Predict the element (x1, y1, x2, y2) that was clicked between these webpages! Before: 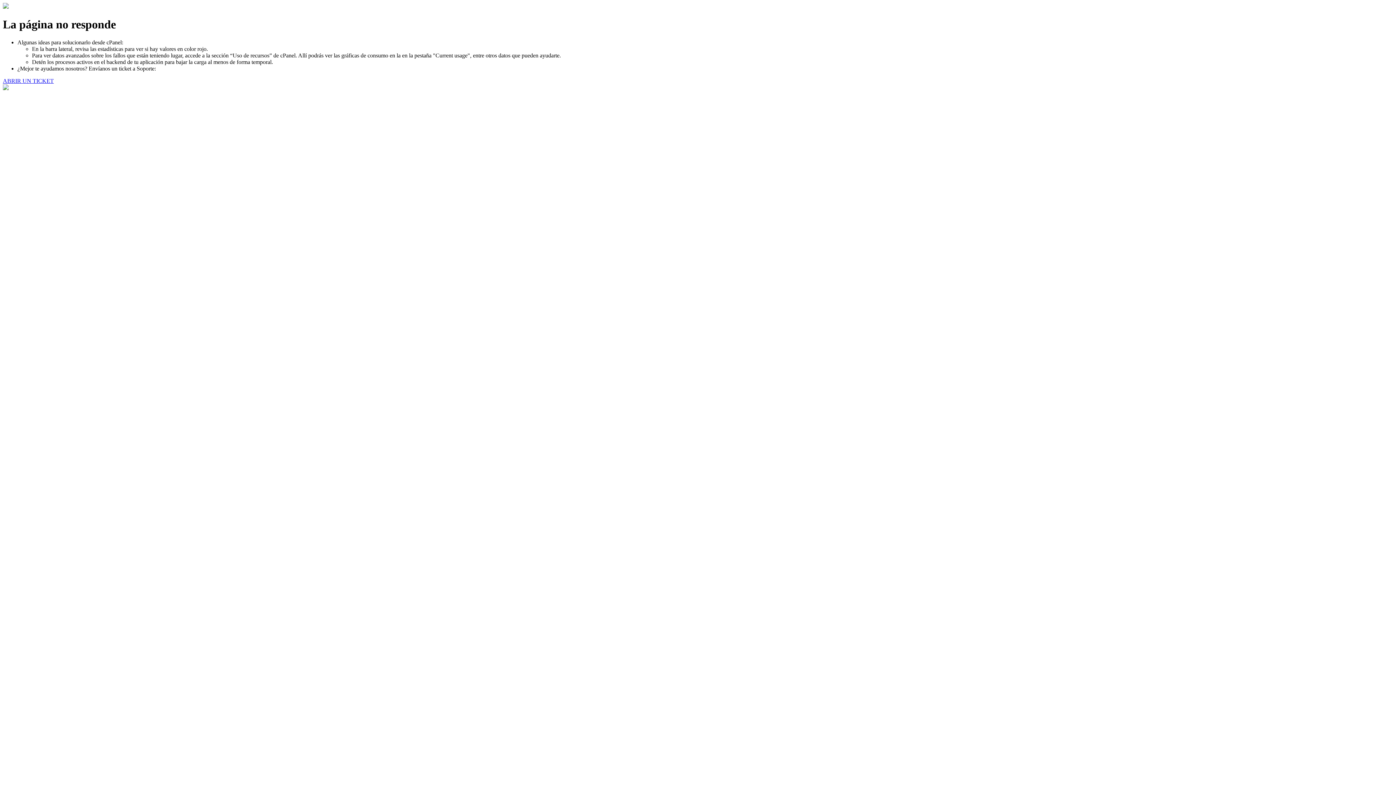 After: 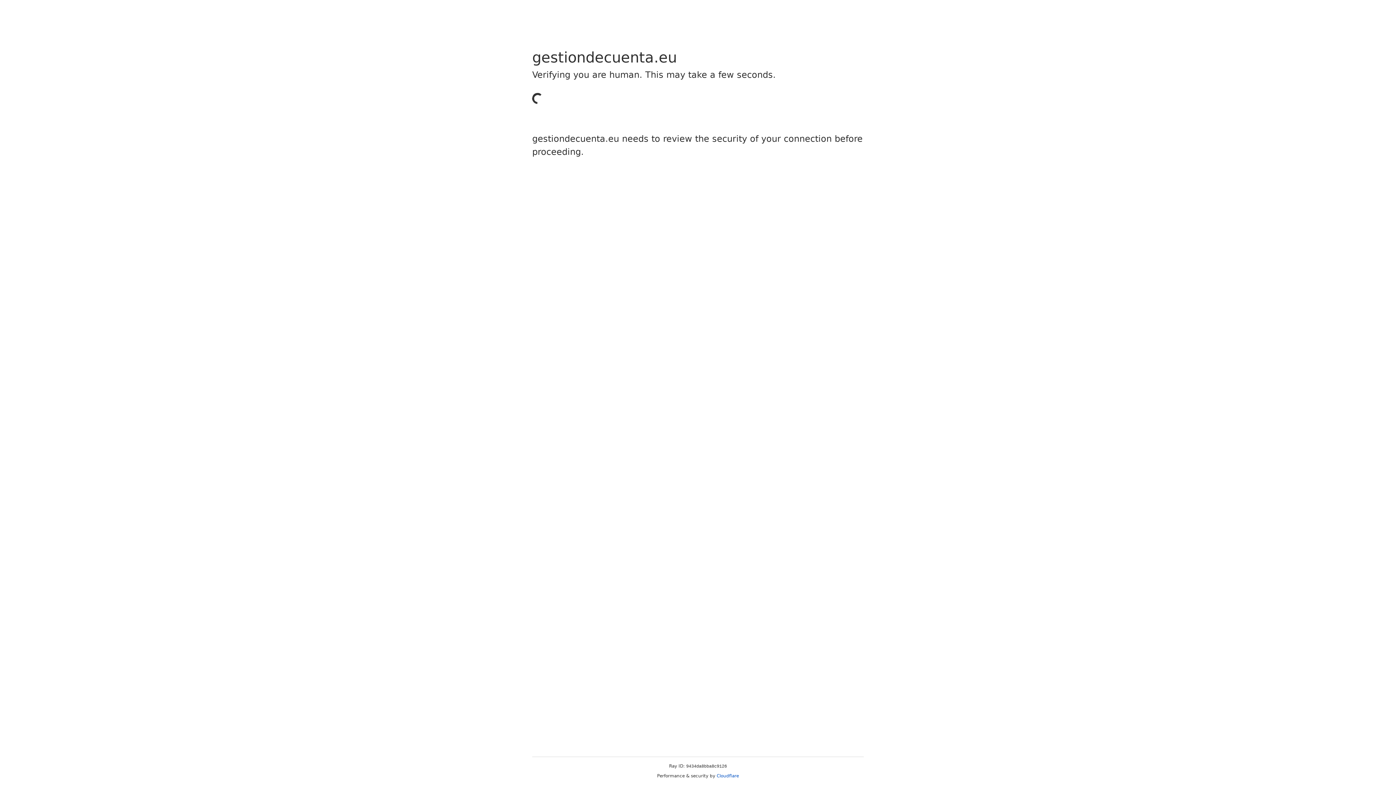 Action: label: ABRIR UN TICKET bbox: (2, 77, 53, 83)